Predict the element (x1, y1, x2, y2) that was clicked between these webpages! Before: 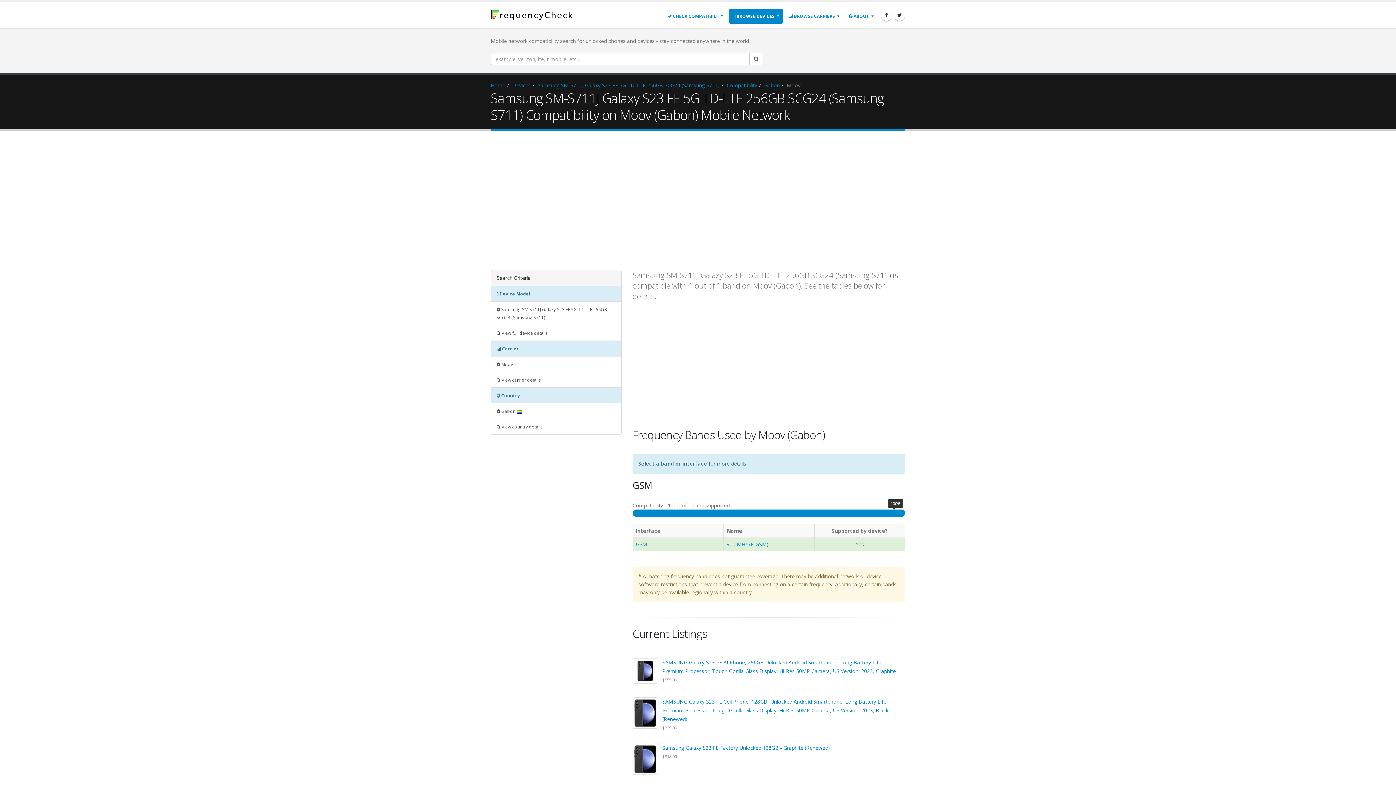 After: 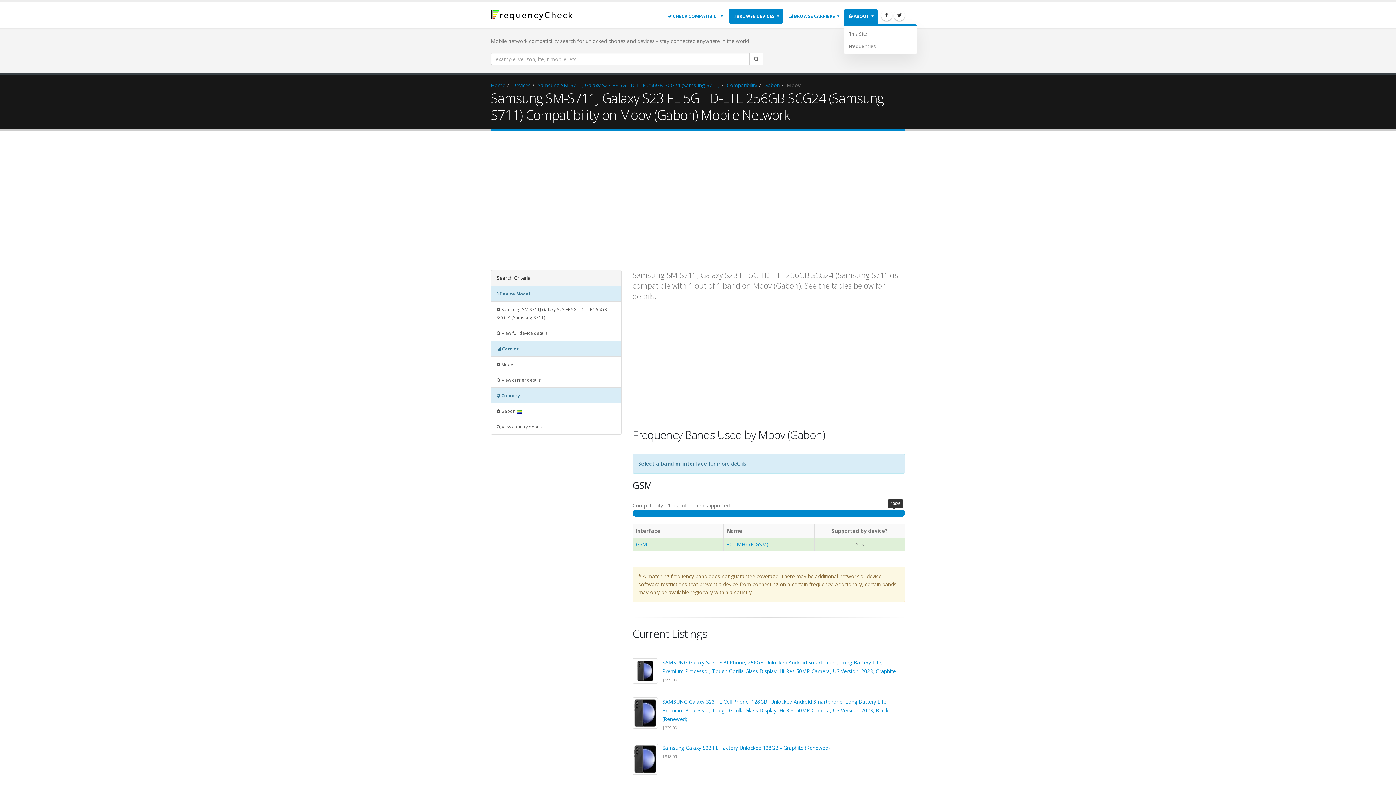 Action: bbox: (844, 9, 877, 23) label:  ABOUT